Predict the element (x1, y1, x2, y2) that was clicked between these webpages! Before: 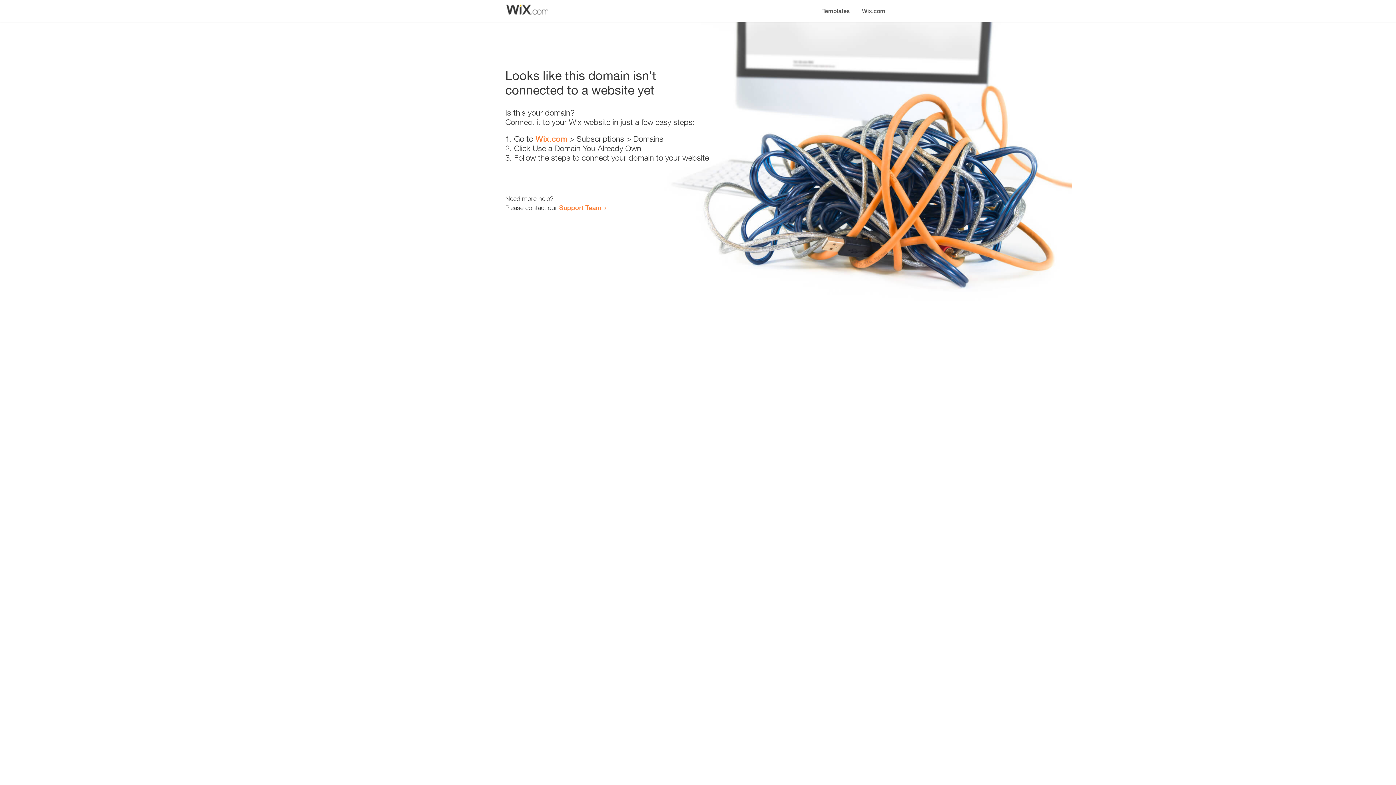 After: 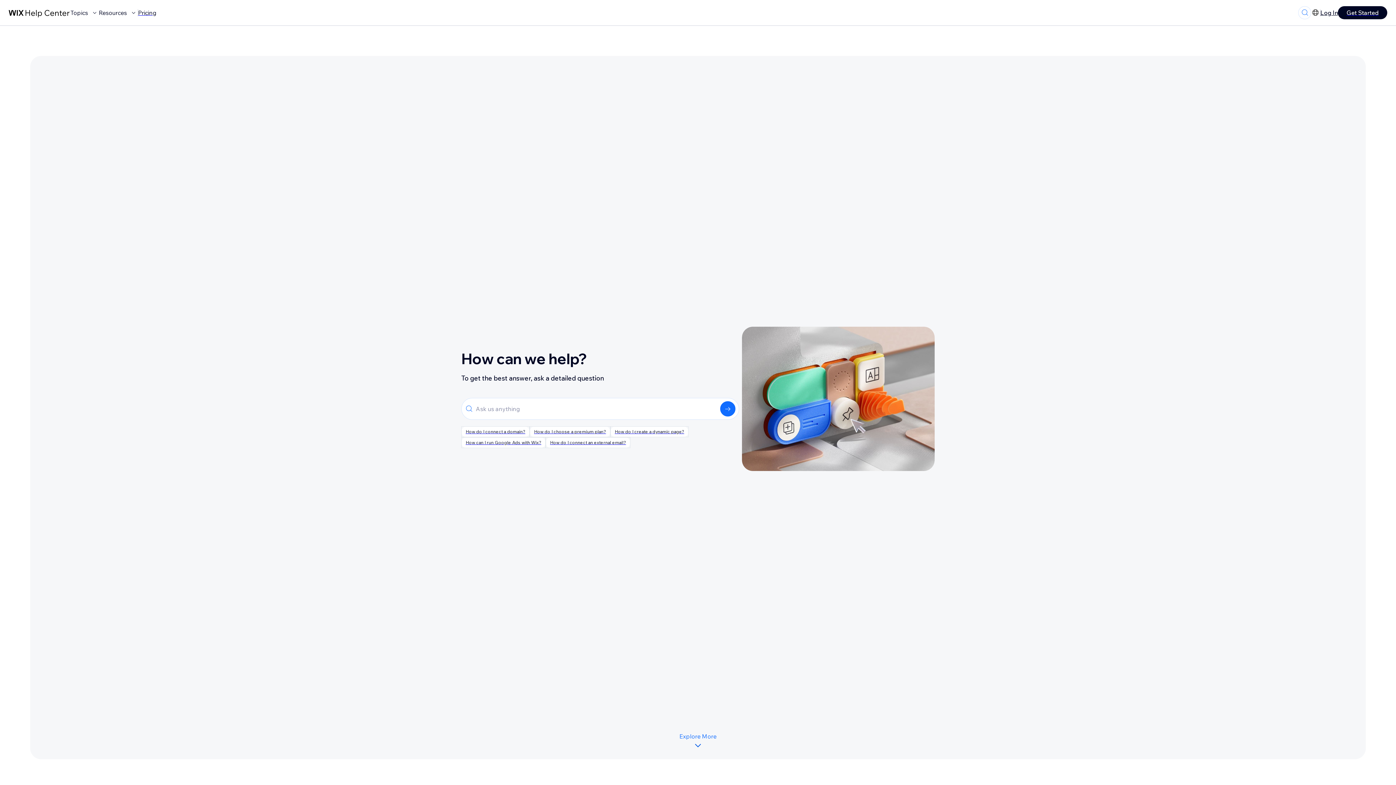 Action: label: Support Team bbox: (559, 203, 601, 211)